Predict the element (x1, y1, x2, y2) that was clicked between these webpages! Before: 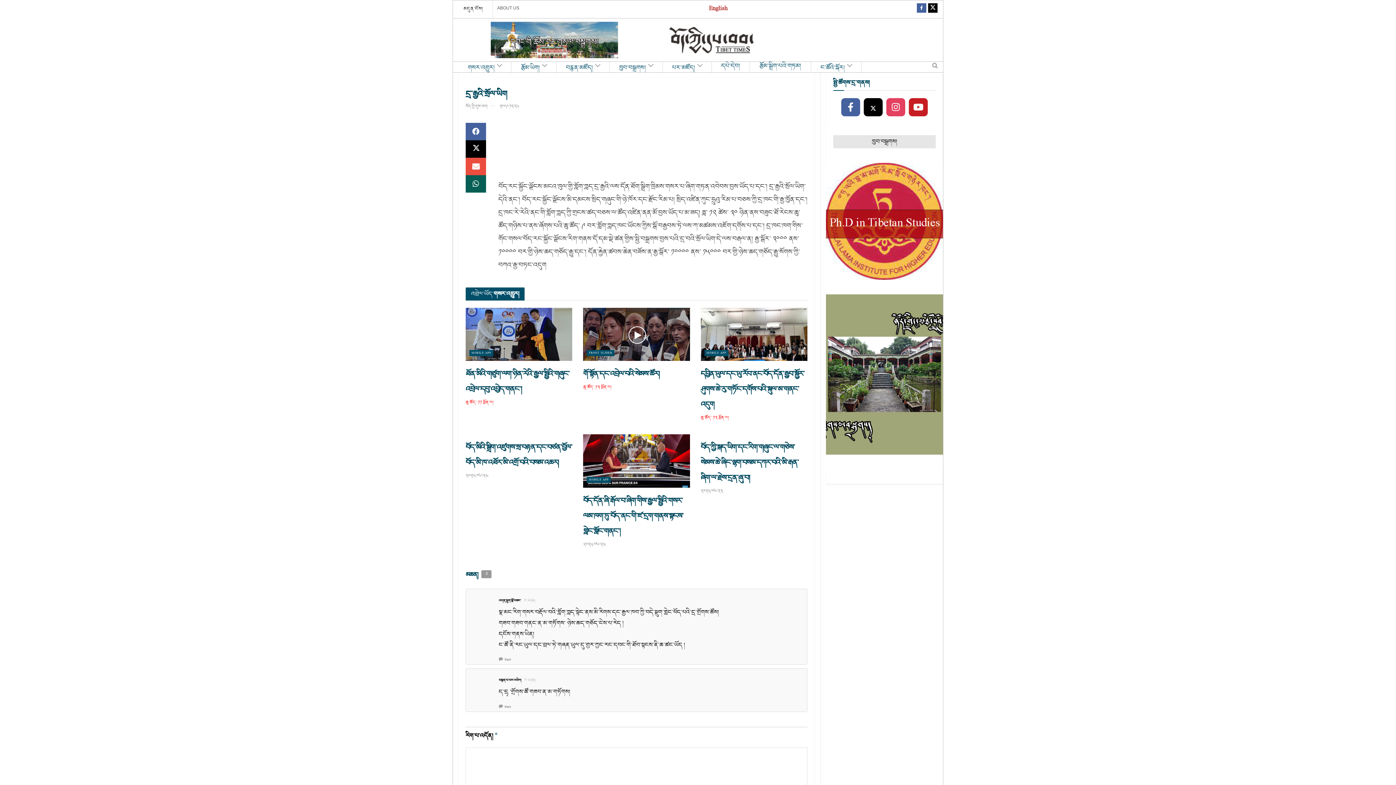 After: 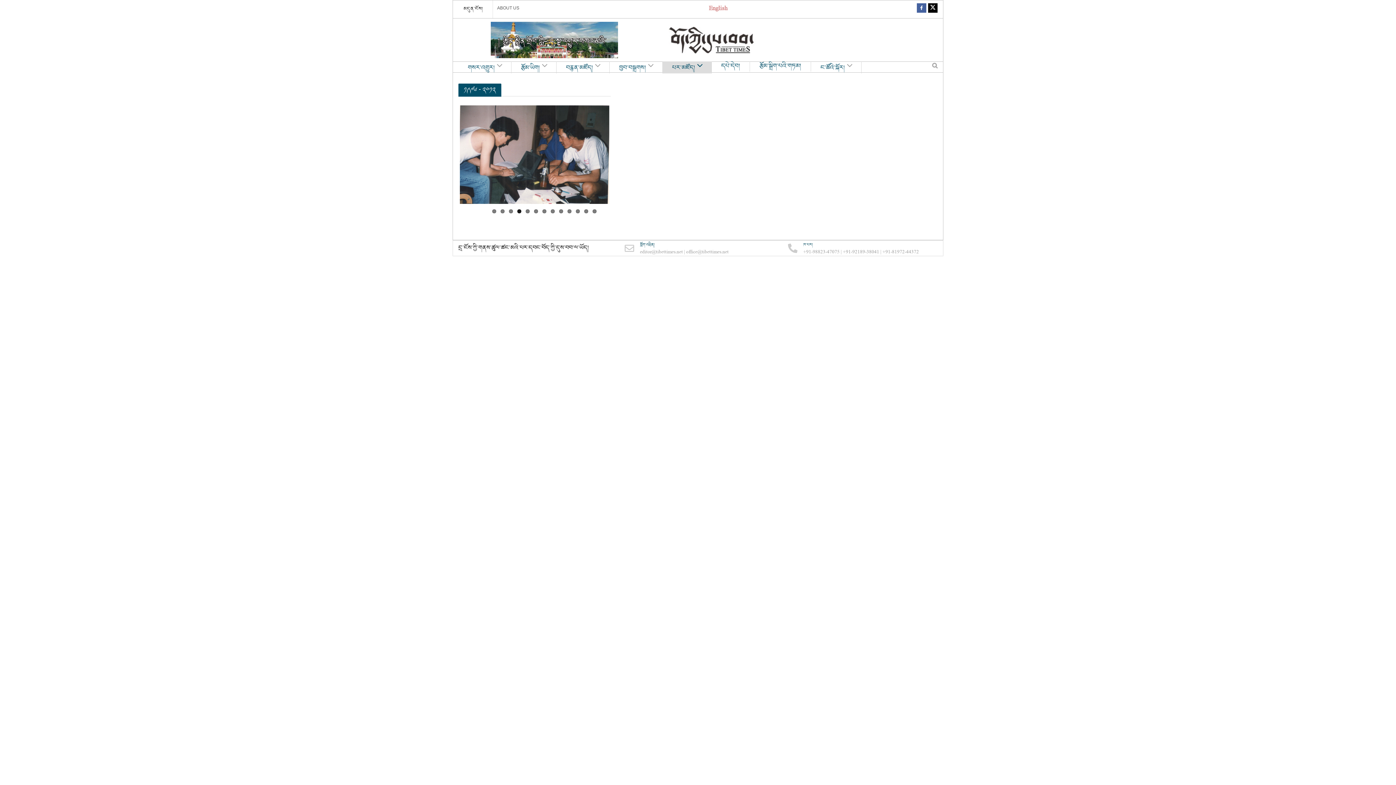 Action: bbox: (662, 60, 712, 73) label: པར་མཛོད།